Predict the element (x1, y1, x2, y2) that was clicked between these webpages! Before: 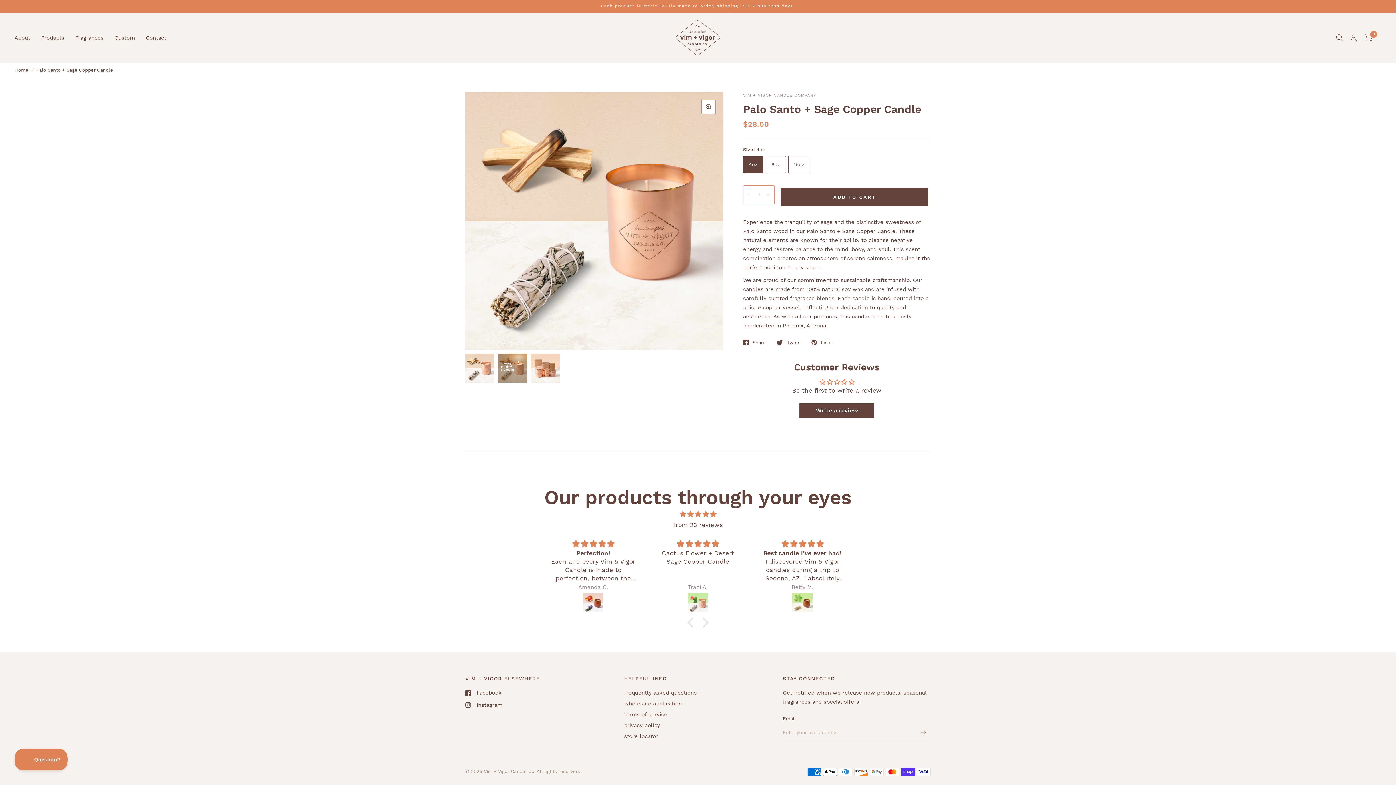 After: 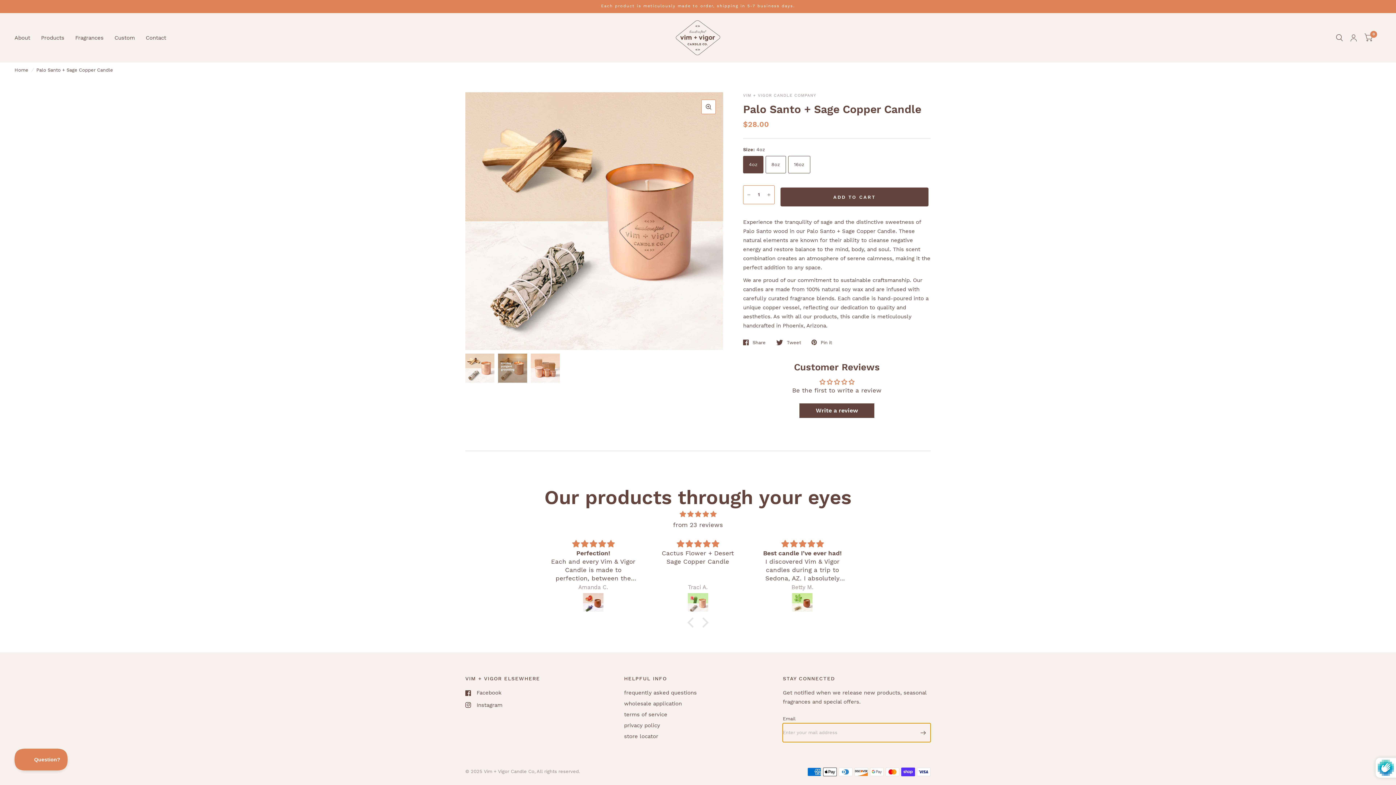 Action: label: Enter your mail address bbox: (916, 723, 930, 742)